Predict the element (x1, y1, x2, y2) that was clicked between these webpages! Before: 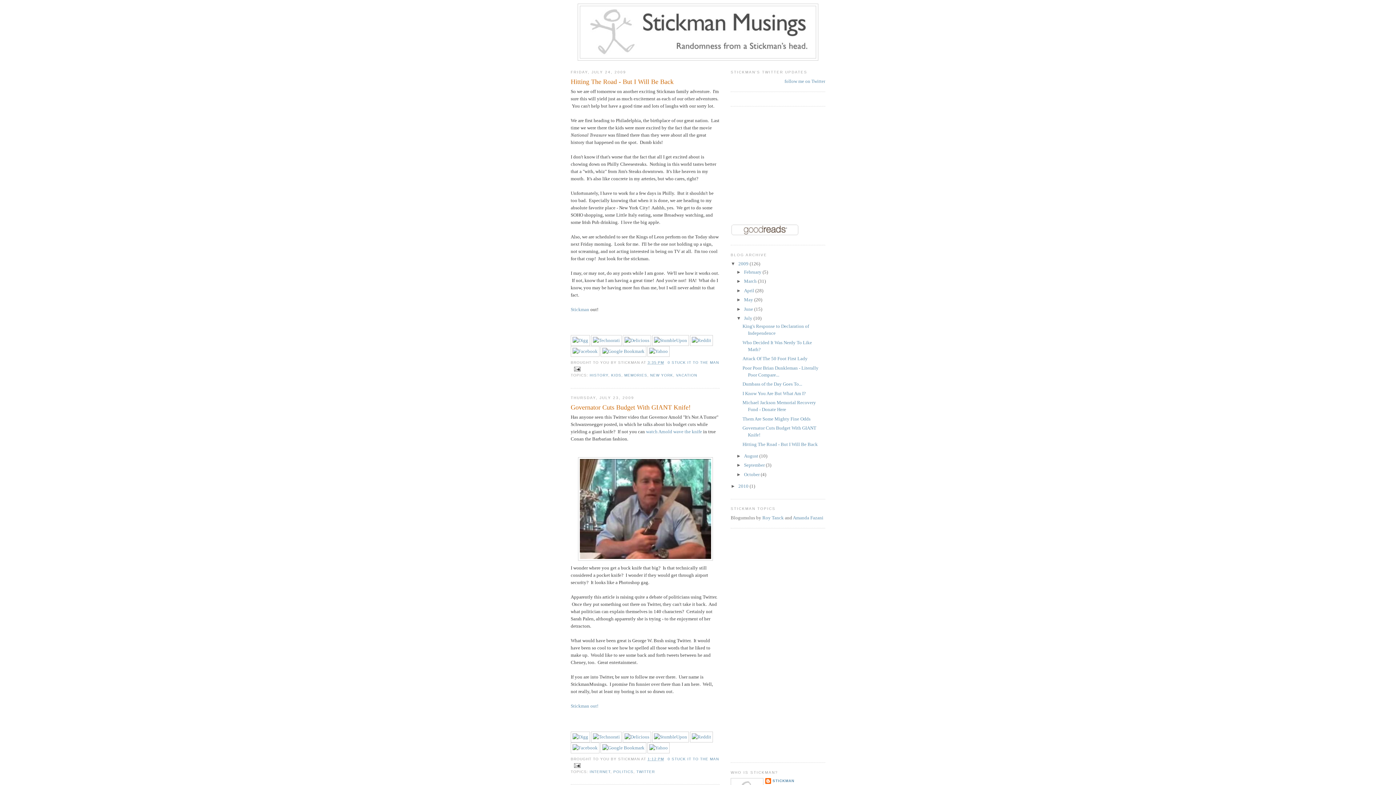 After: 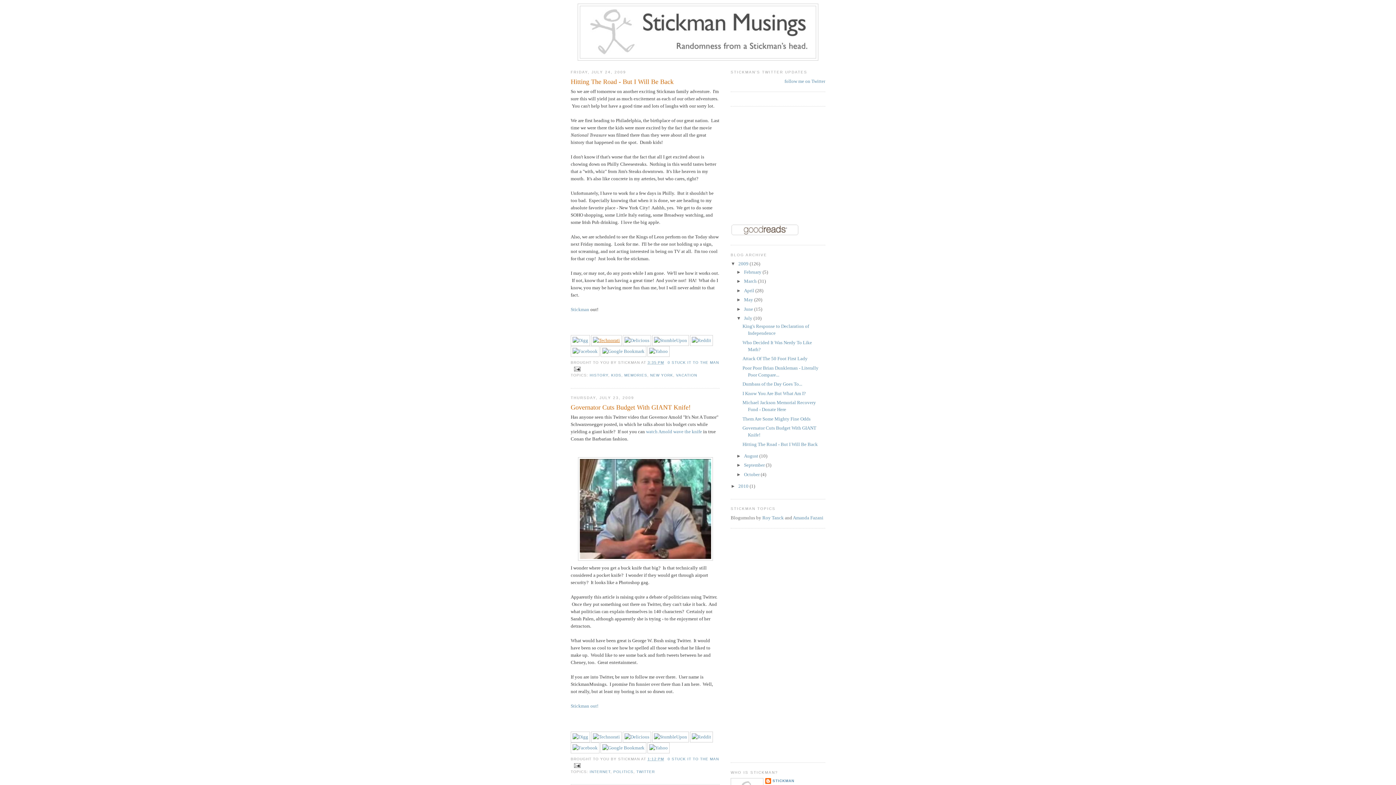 Action: bbox: (591, 337, 621, 343)